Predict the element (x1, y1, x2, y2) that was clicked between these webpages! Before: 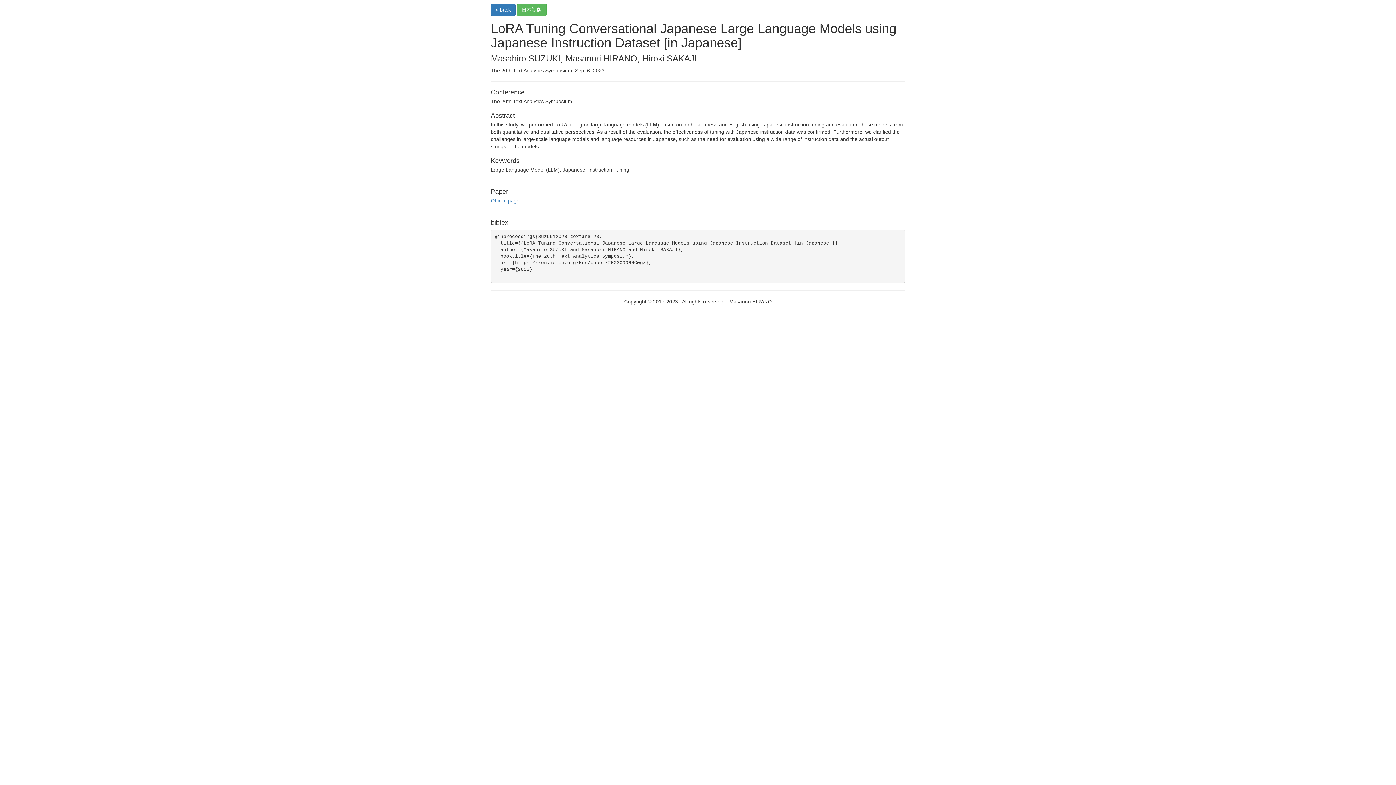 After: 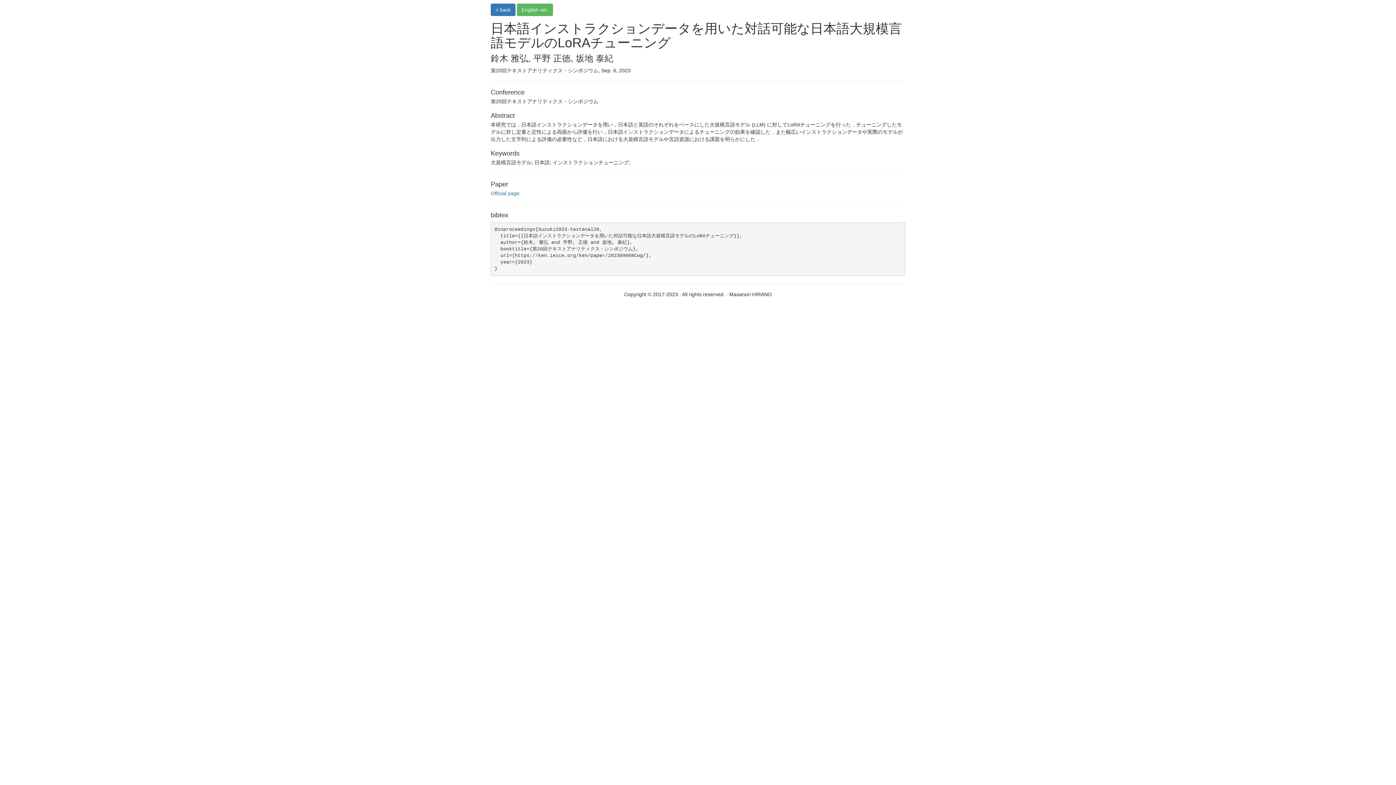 Action: bbox: (517, 3, 546, 16) label: 日本語版